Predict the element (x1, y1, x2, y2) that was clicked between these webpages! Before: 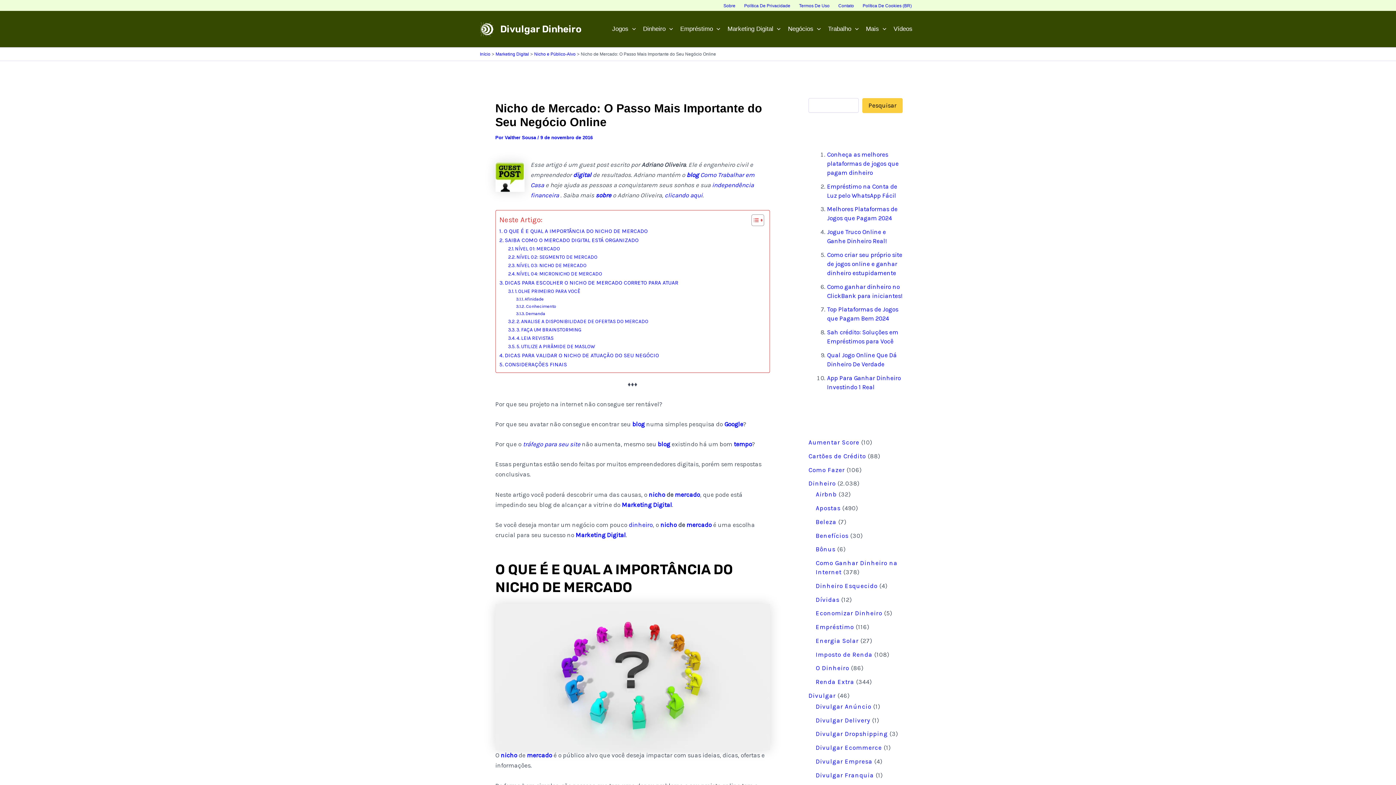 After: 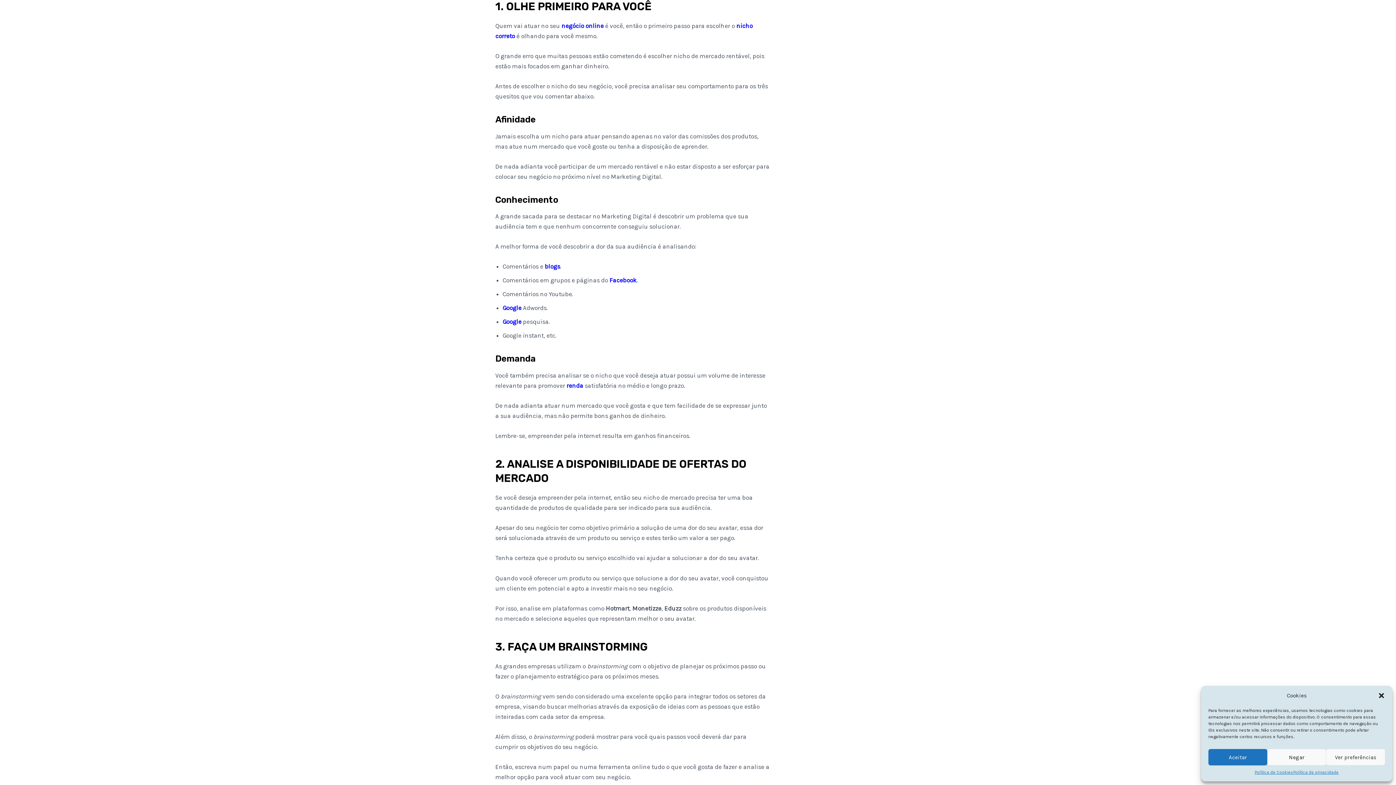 Action: bbox: (508, 287, 580, 295) label: 1. OLHE PRIMEIRO PARA VOCÊ